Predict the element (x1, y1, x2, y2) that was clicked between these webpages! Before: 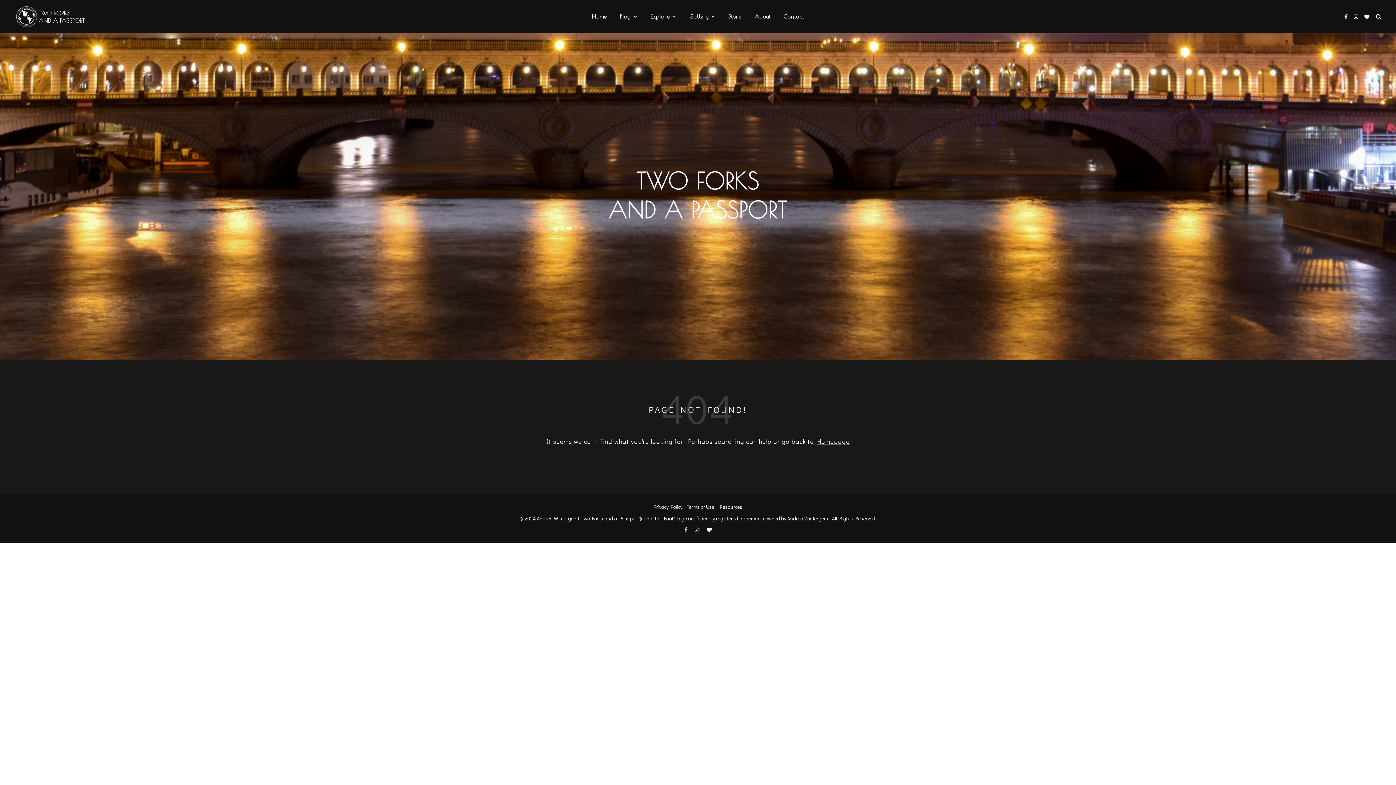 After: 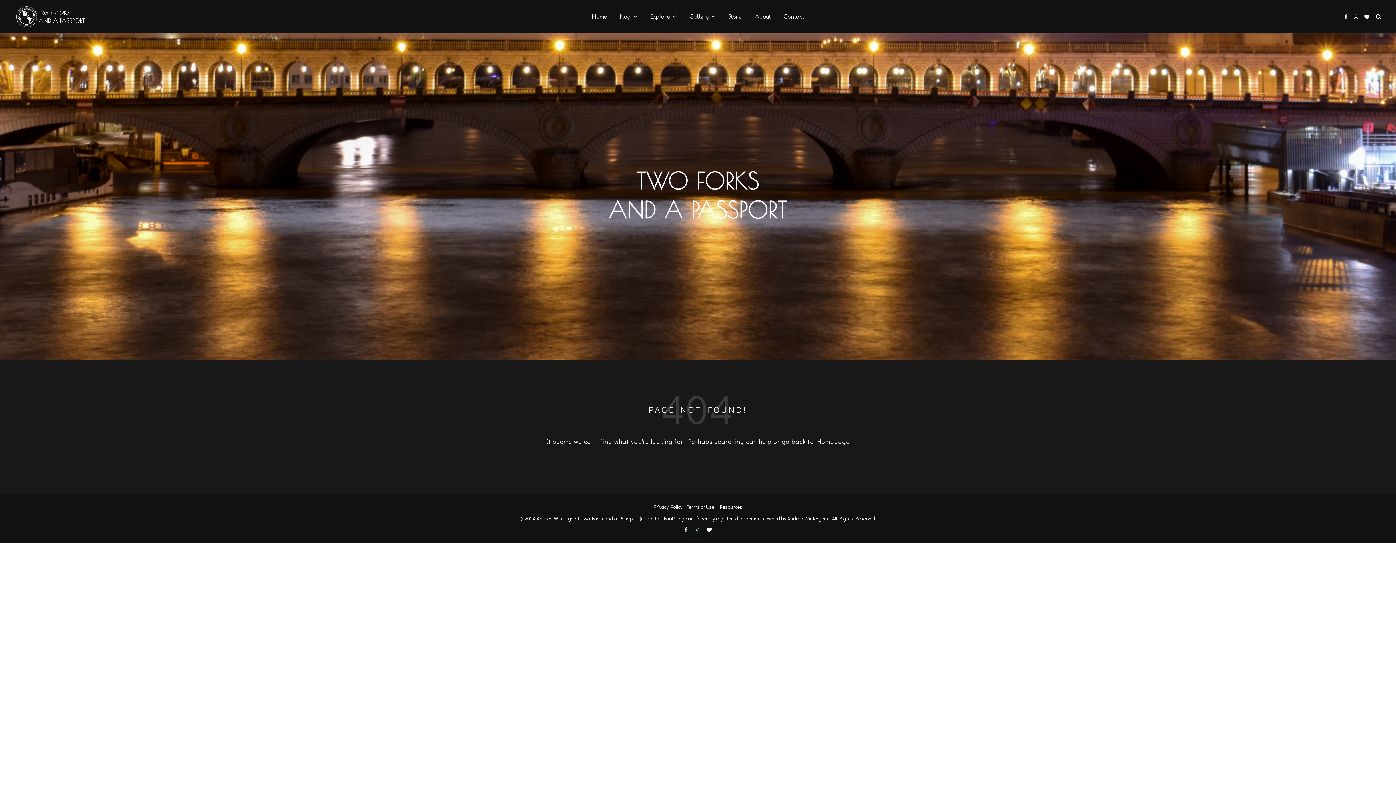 Action: bbox: (695, 526, 700, 533) label: instagram